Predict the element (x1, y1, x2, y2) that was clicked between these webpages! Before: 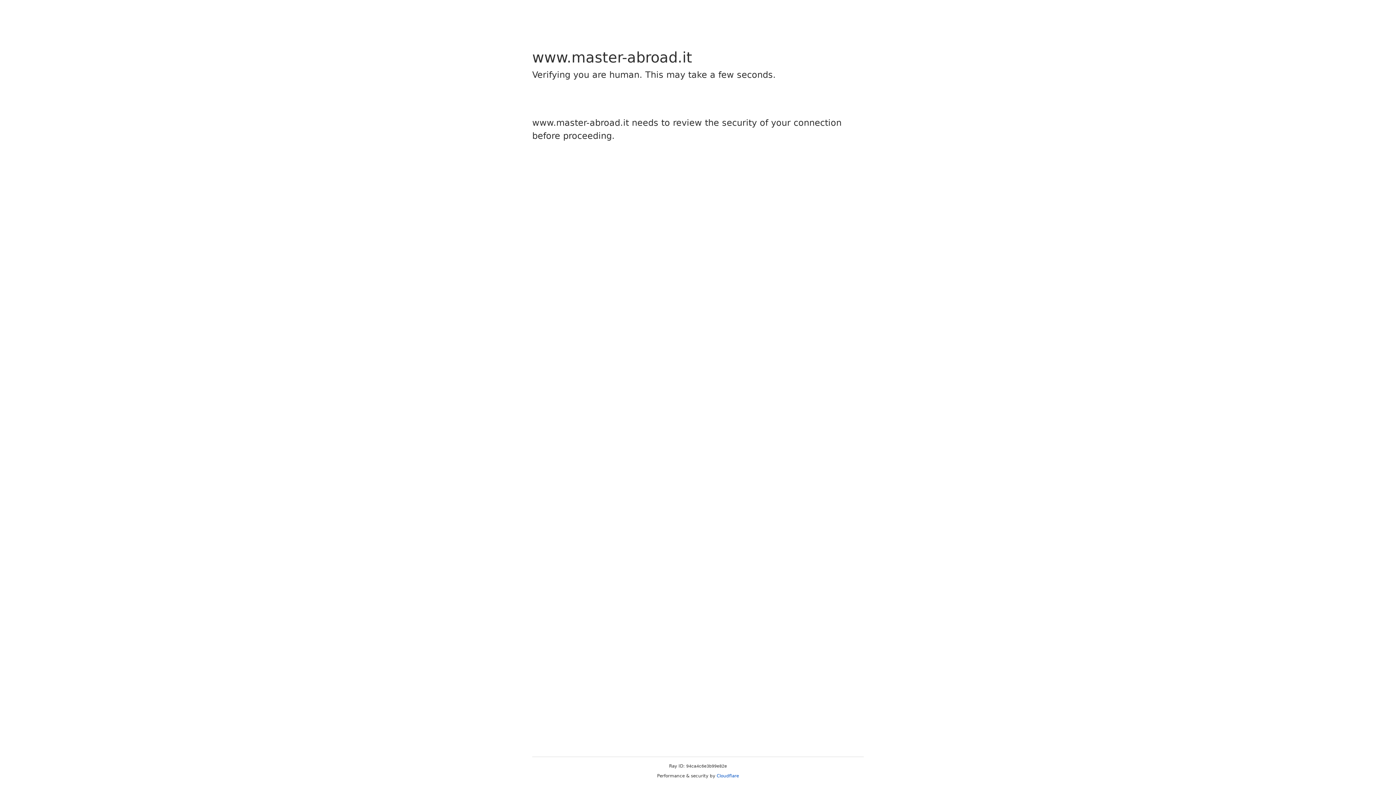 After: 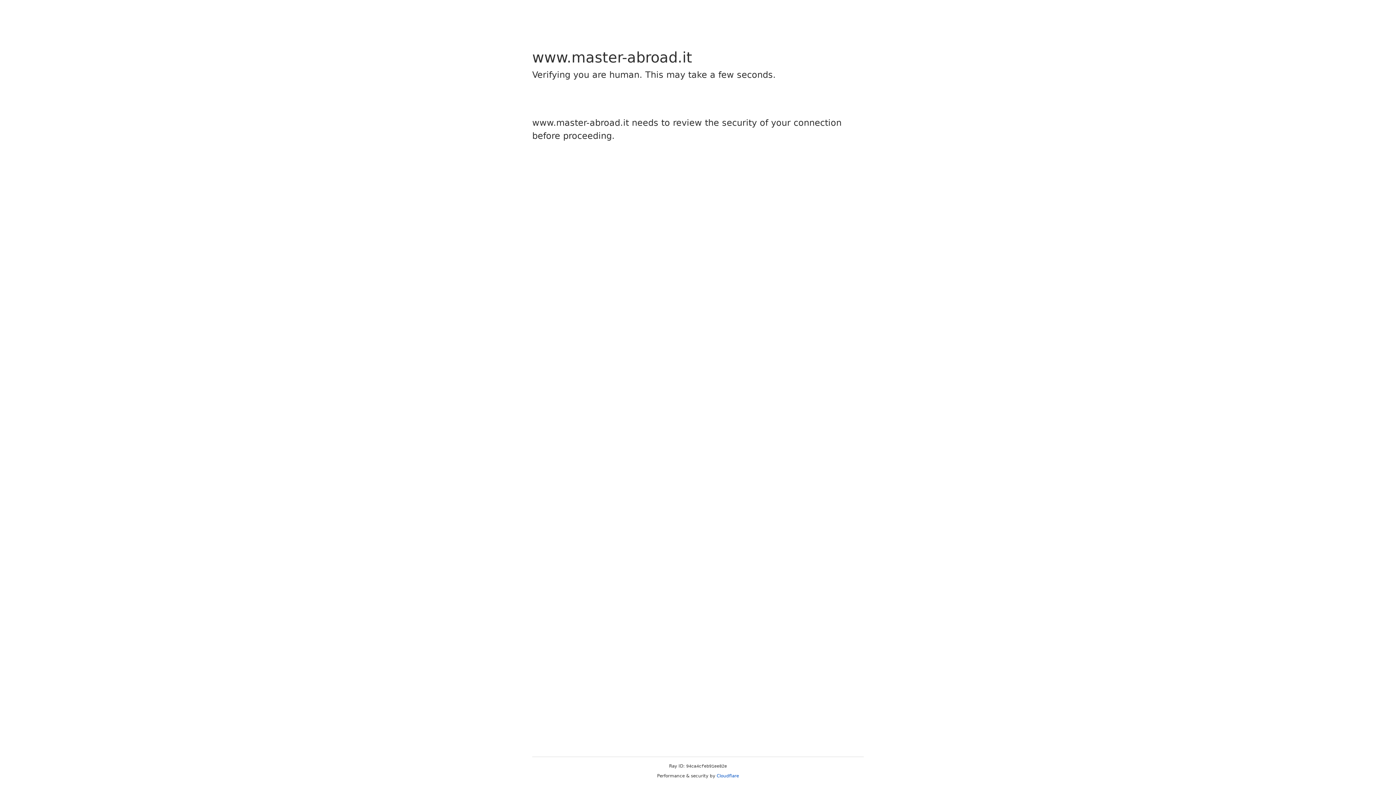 Action: bbox: (716, 773, 739, 778) label: Cloudflare